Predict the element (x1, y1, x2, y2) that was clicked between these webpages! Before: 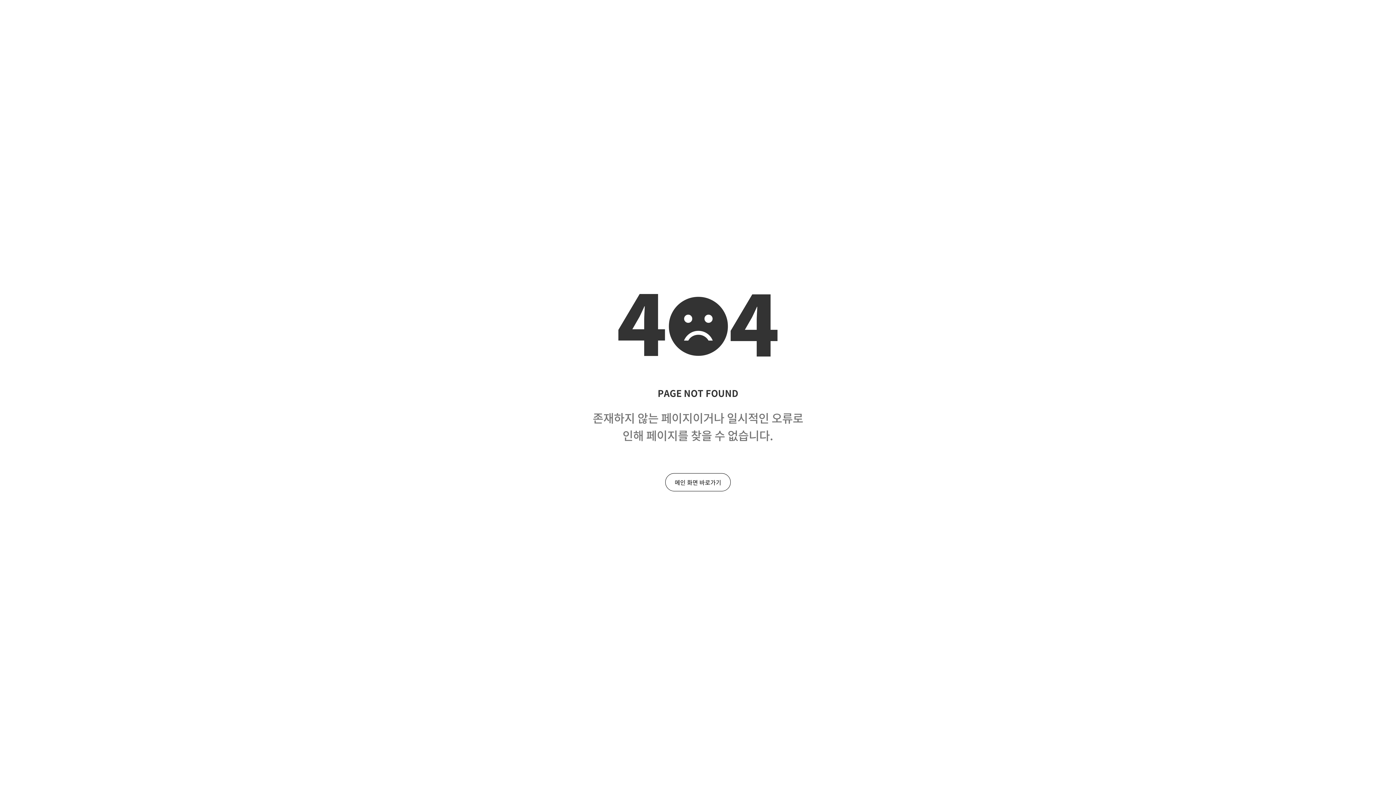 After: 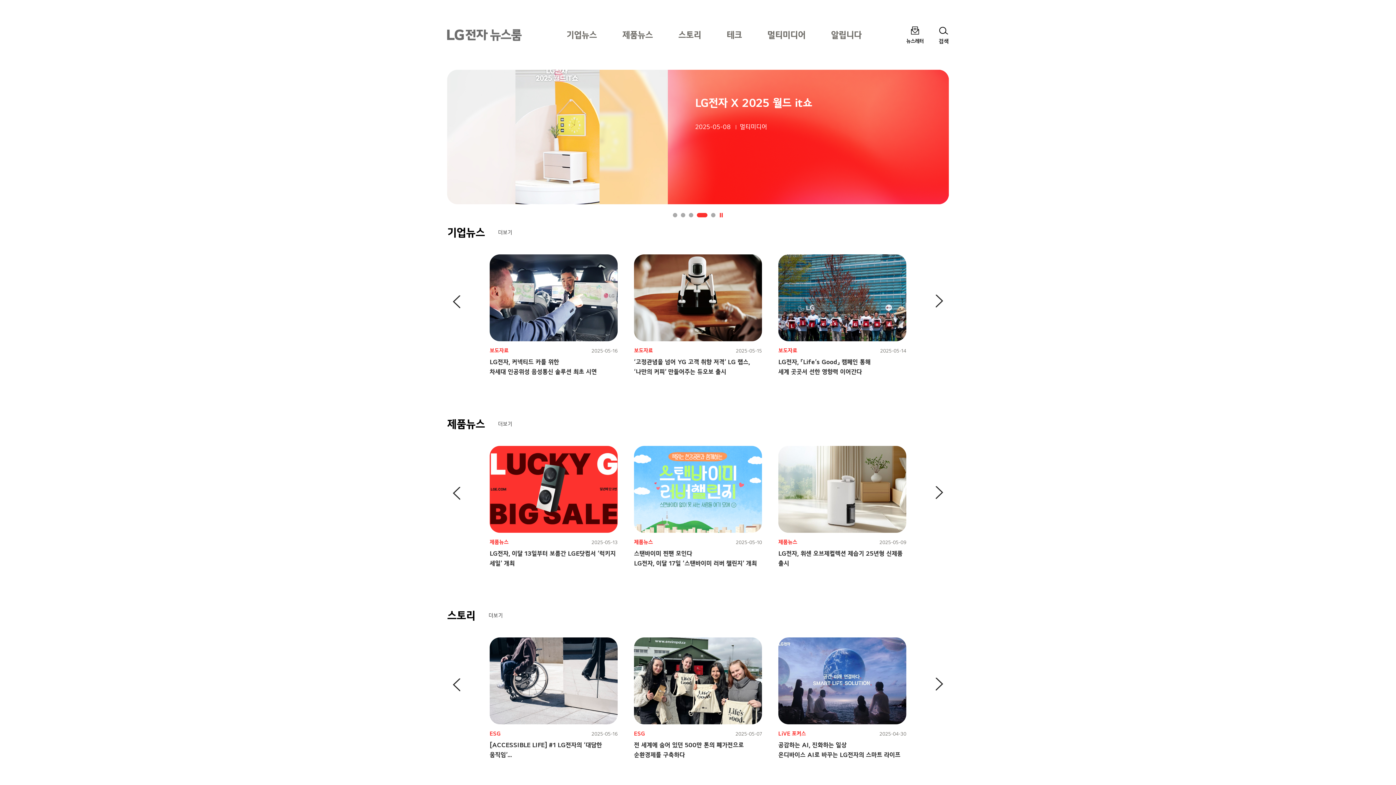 Action: bbox: (665, 473, 730, 491) label: 메인 화면 바로가기